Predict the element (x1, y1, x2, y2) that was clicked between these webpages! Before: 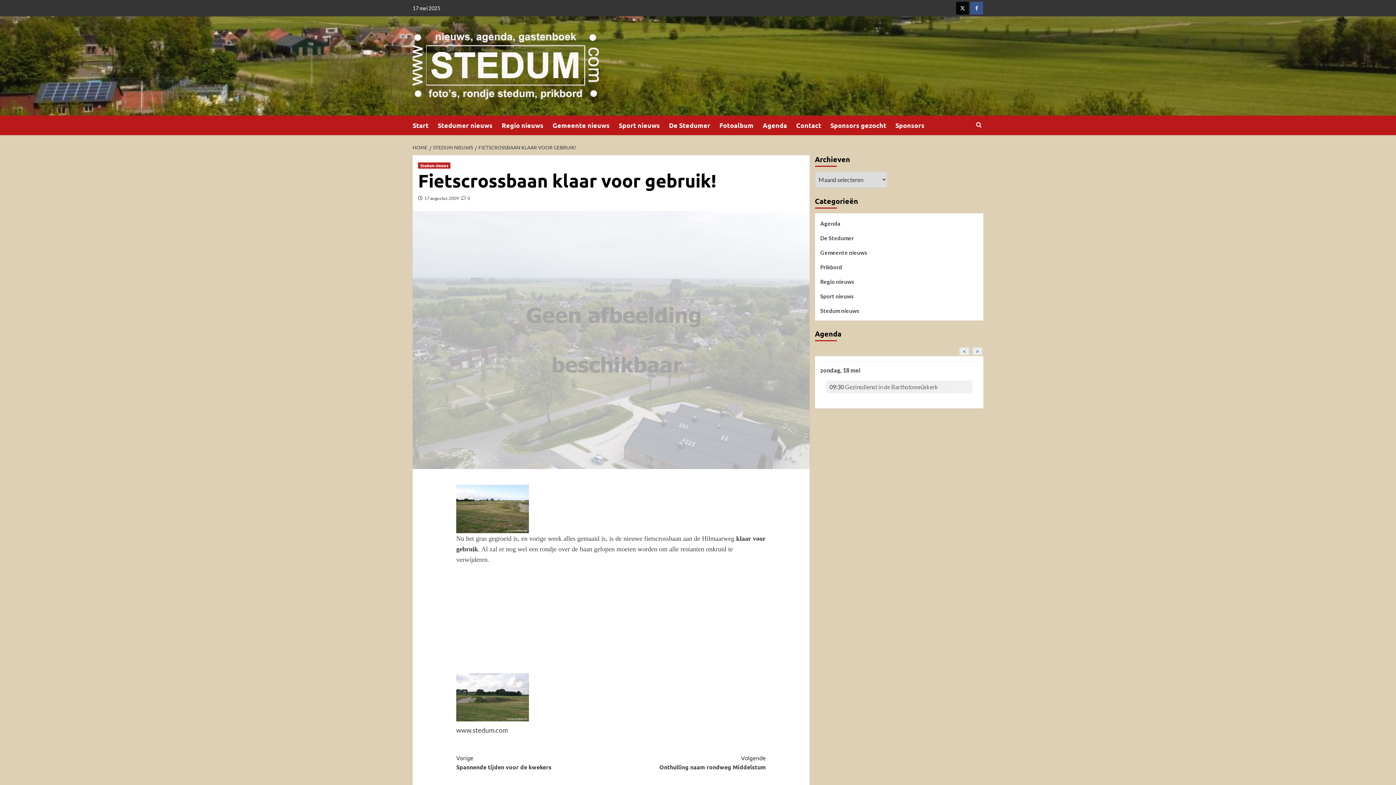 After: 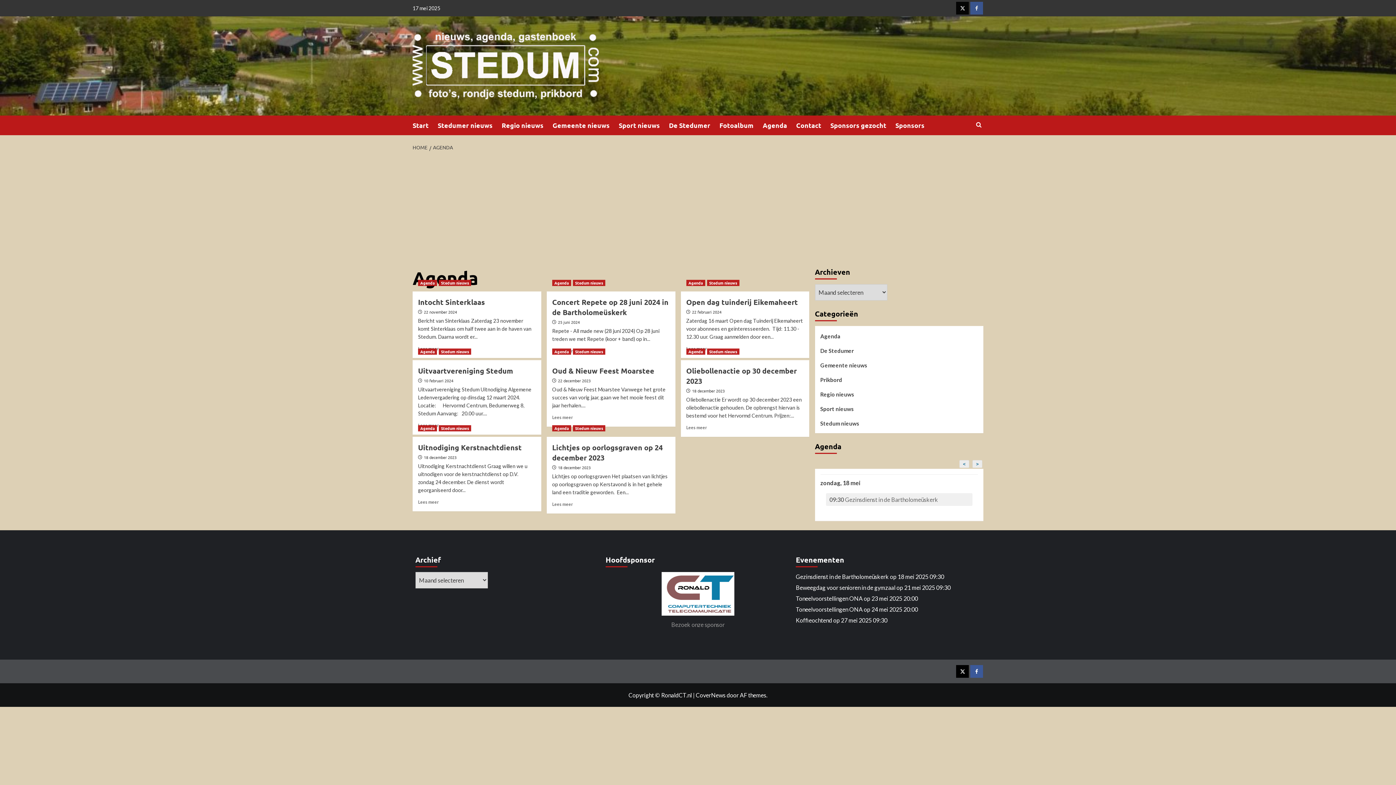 Action: bbox: (820, 219, 840, 233) label: Agenda